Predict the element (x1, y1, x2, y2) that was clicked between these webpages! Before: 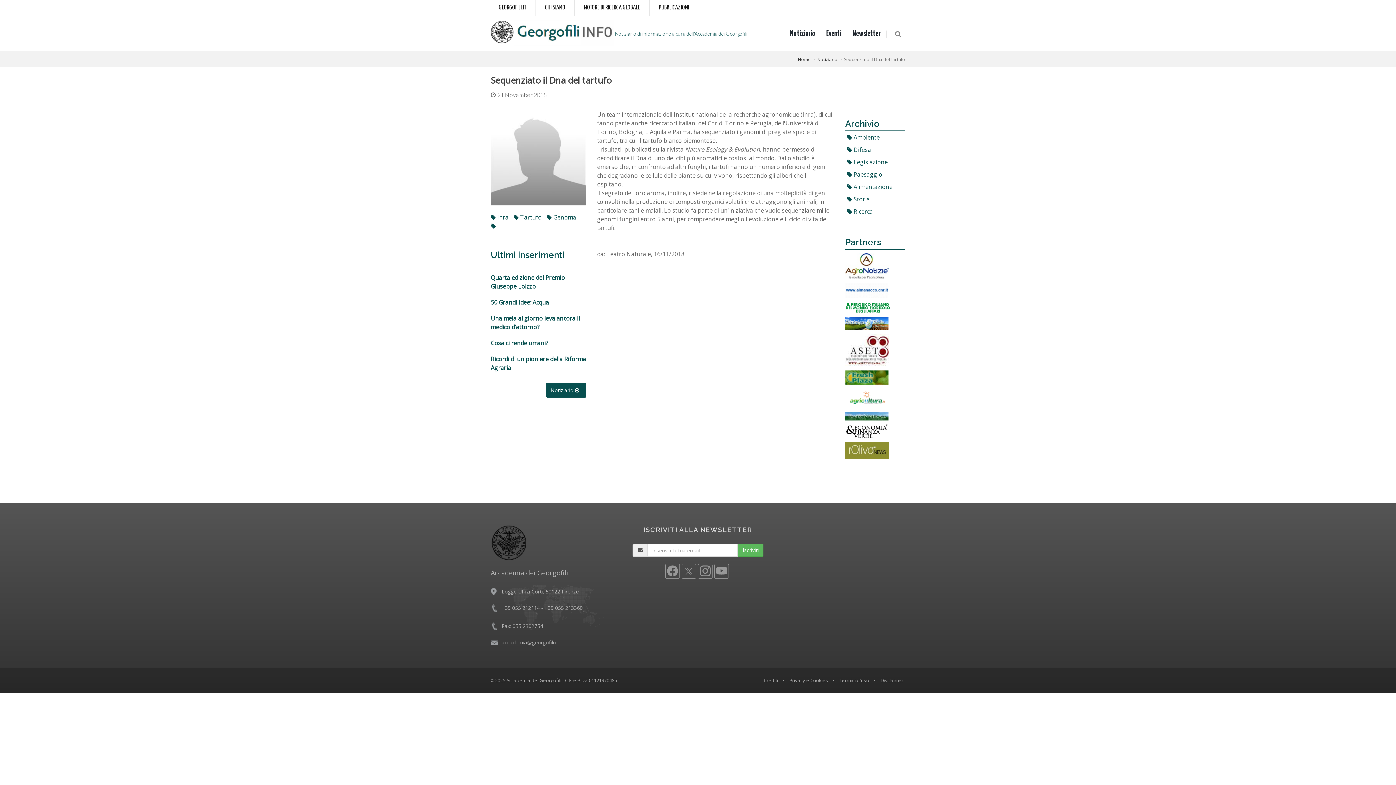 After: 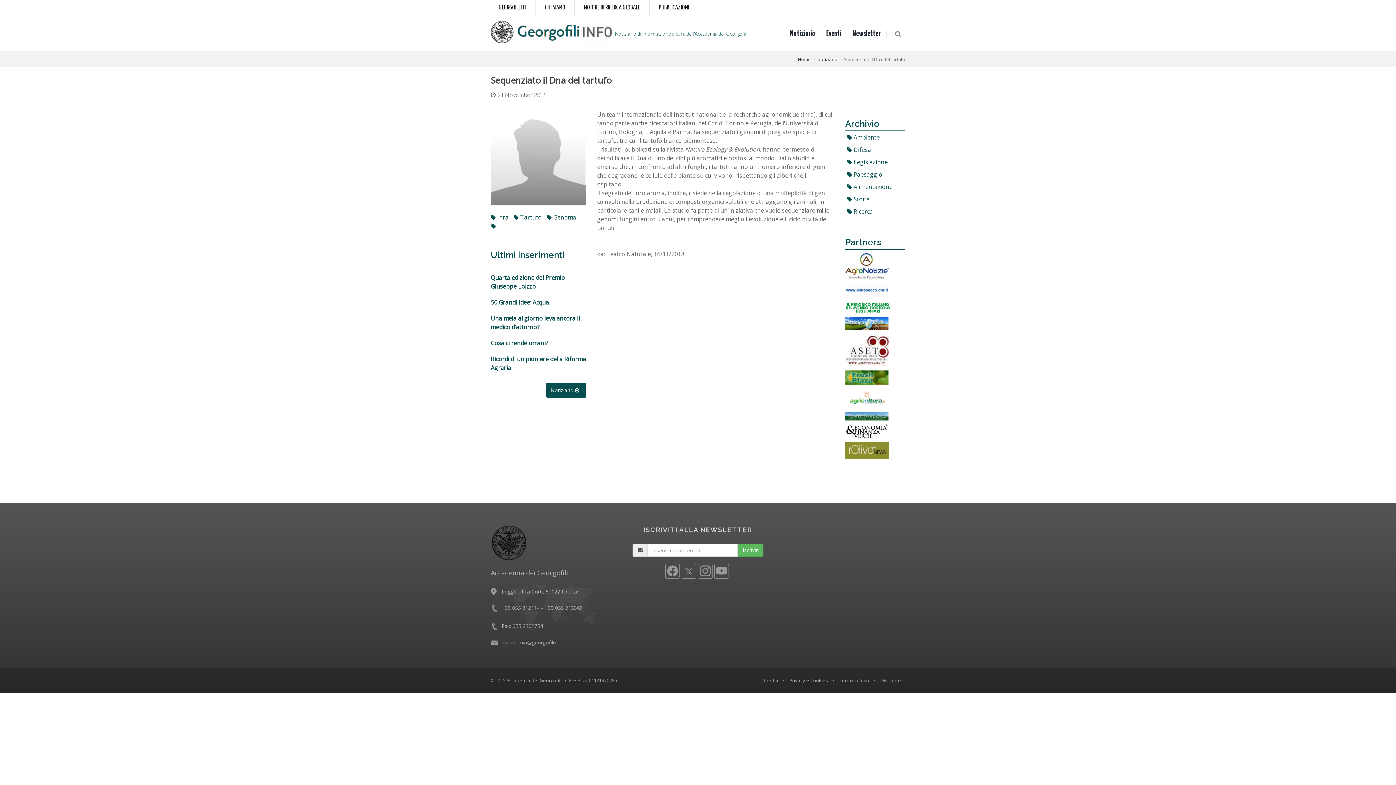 Action: bbox: (845, 411, 888, 419)